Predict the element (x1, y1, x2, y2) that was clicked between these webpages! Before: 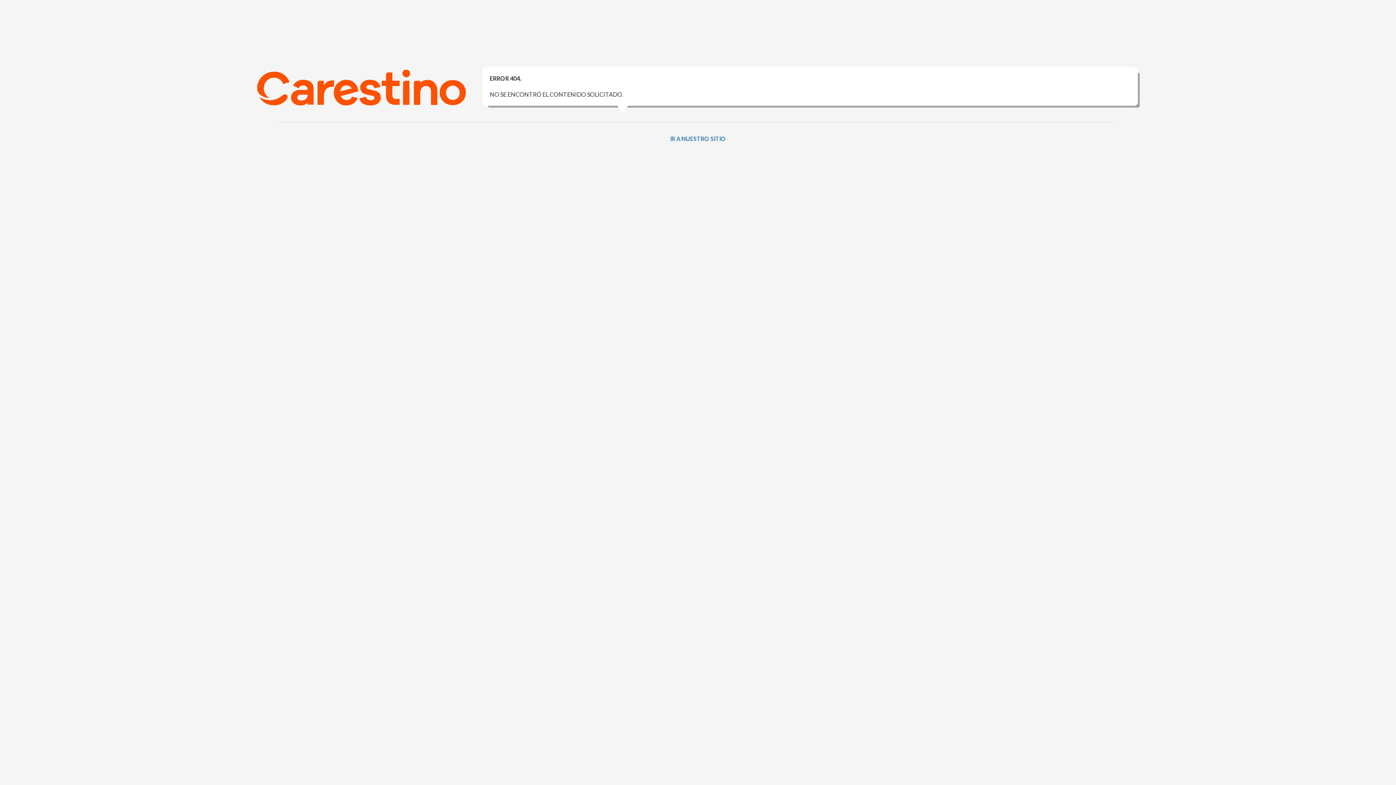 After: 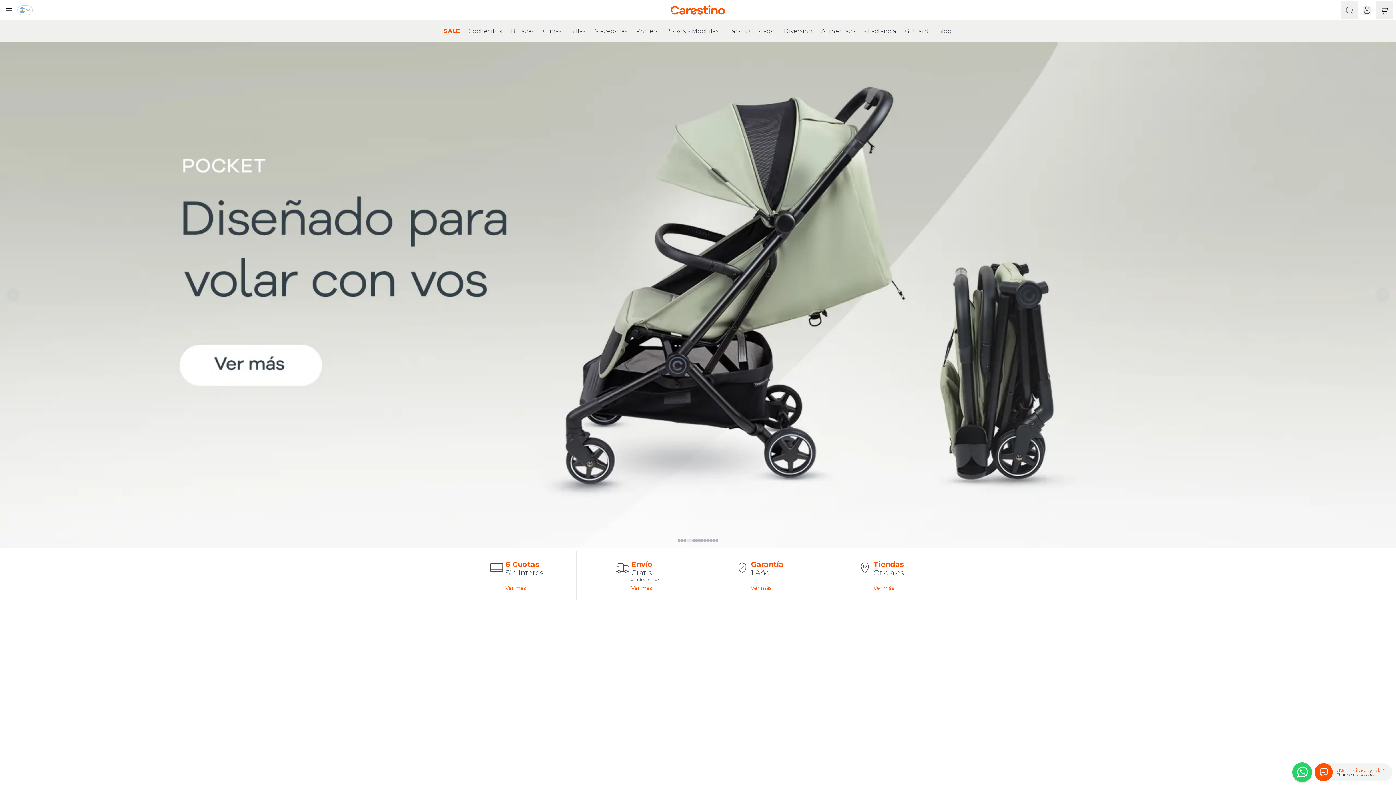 Action: bbox: (370, 127, 1026, 150) label: IR A NUESTRO SITIO